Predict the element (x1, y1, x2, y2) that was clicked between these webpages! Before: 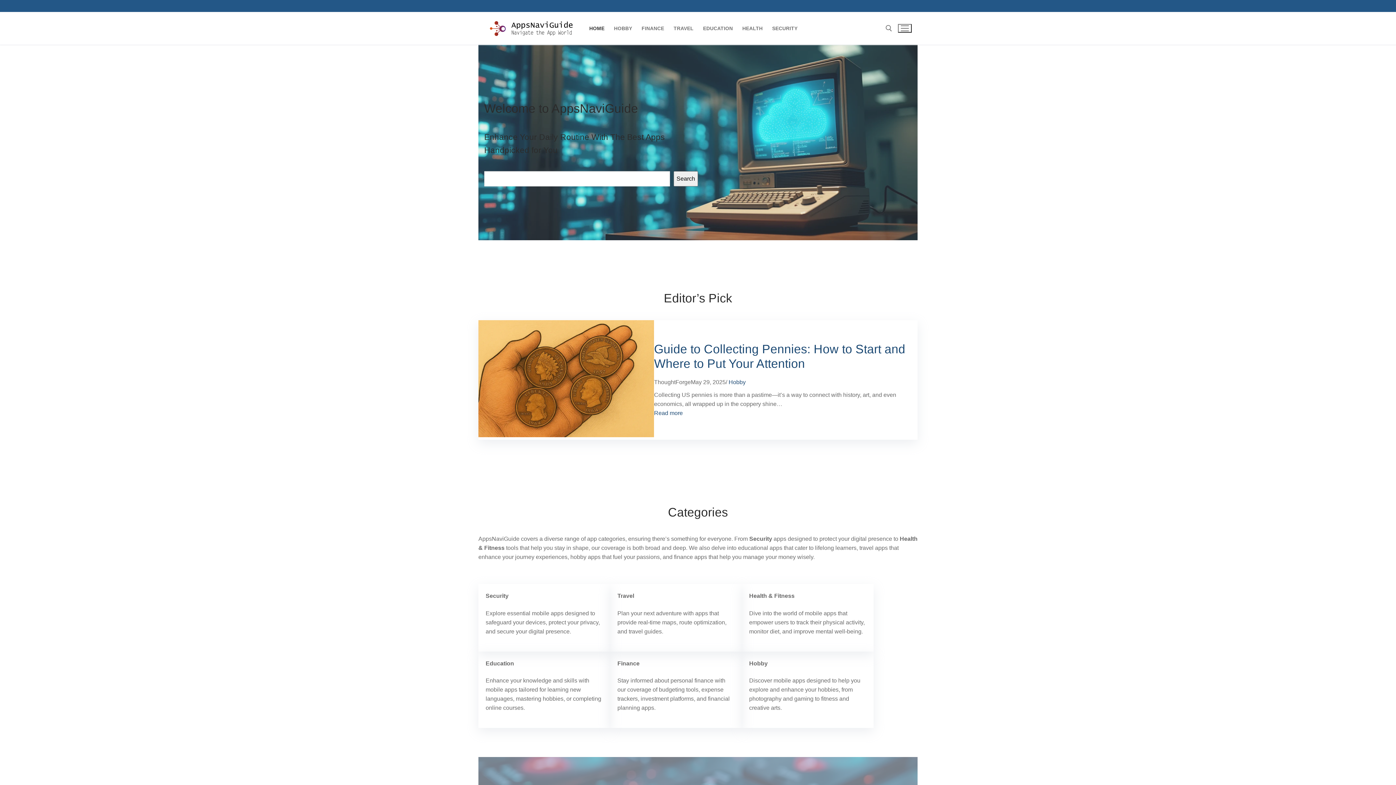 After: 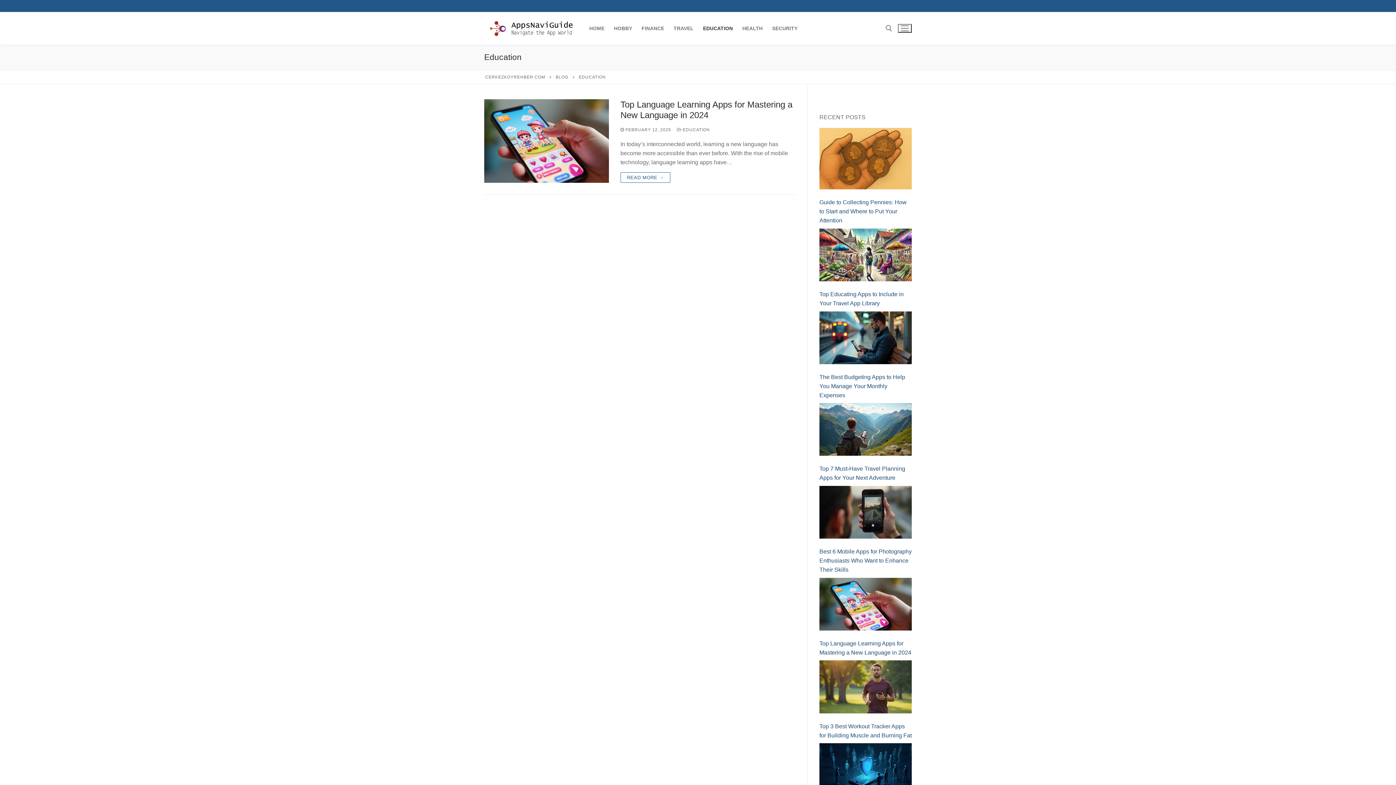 Action: bbox: (698, 21, 737, 35) label: EDUCATION